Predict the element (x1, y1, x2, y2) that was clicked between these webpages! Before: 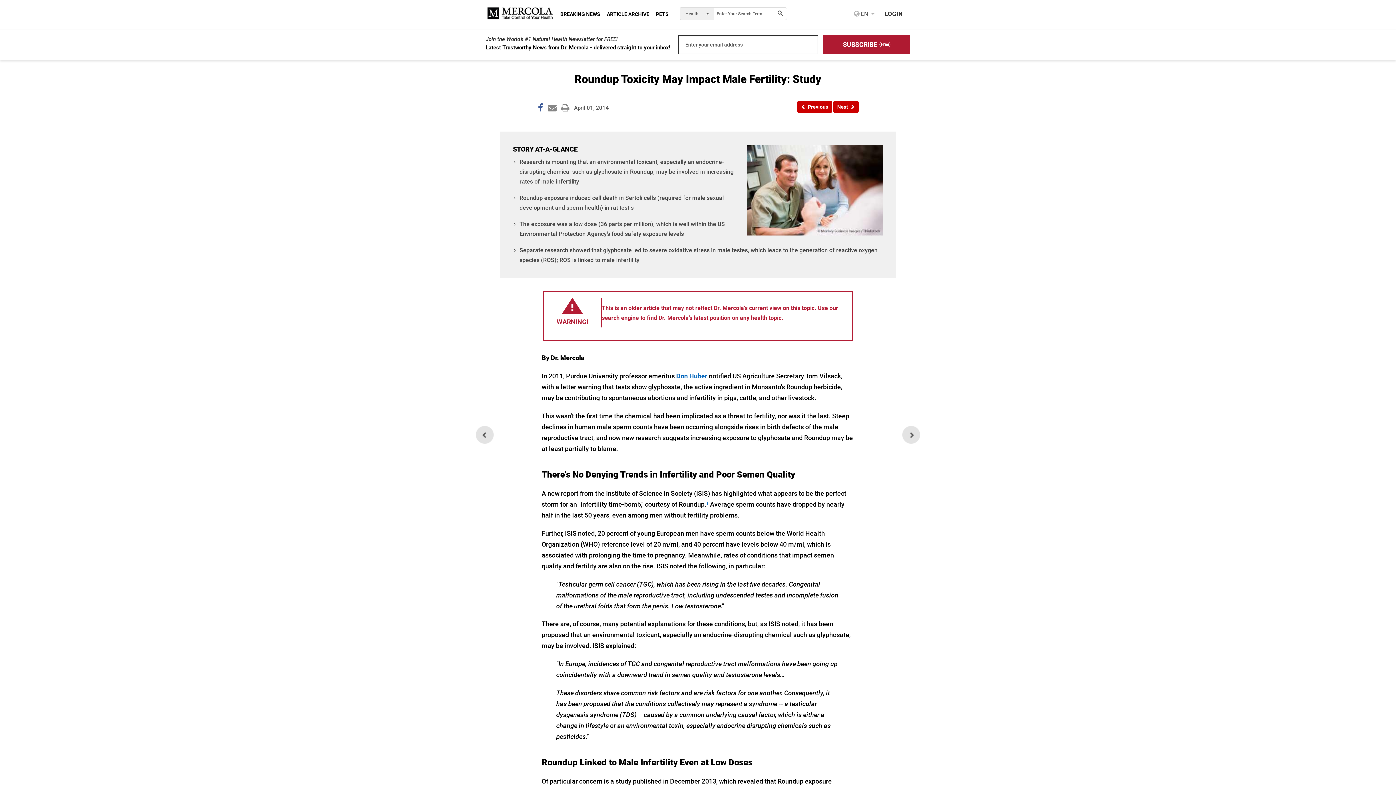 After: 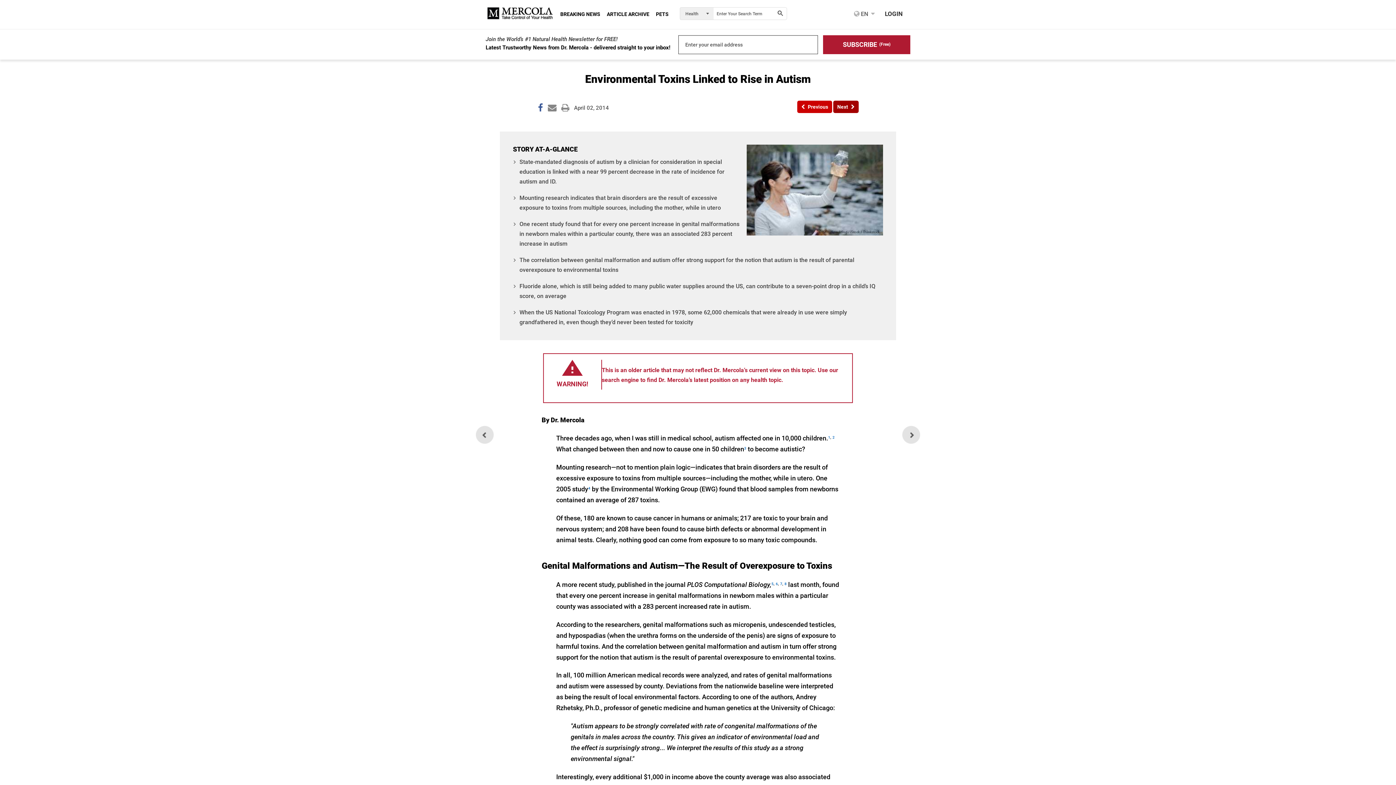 Action: bbox: (833, 100, 858, 112) label: Next